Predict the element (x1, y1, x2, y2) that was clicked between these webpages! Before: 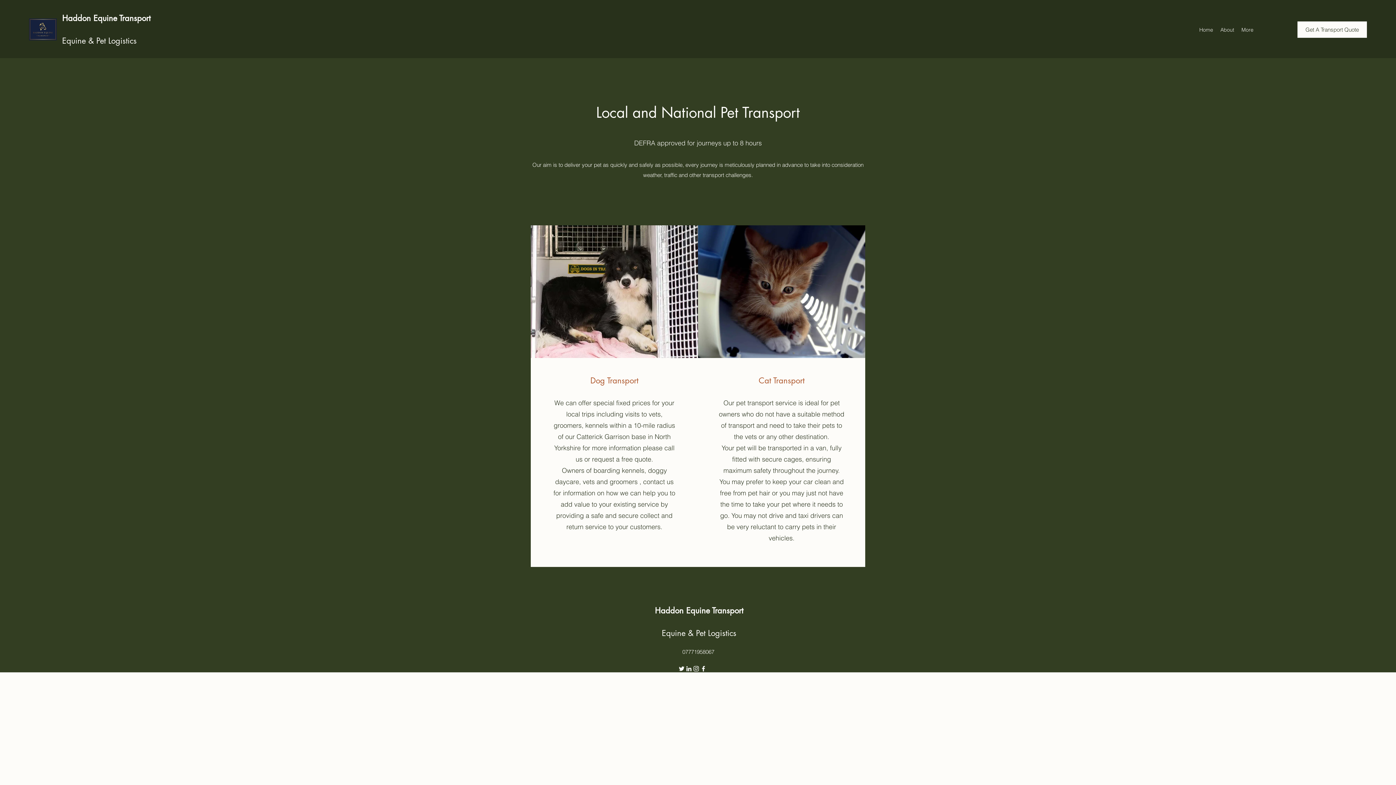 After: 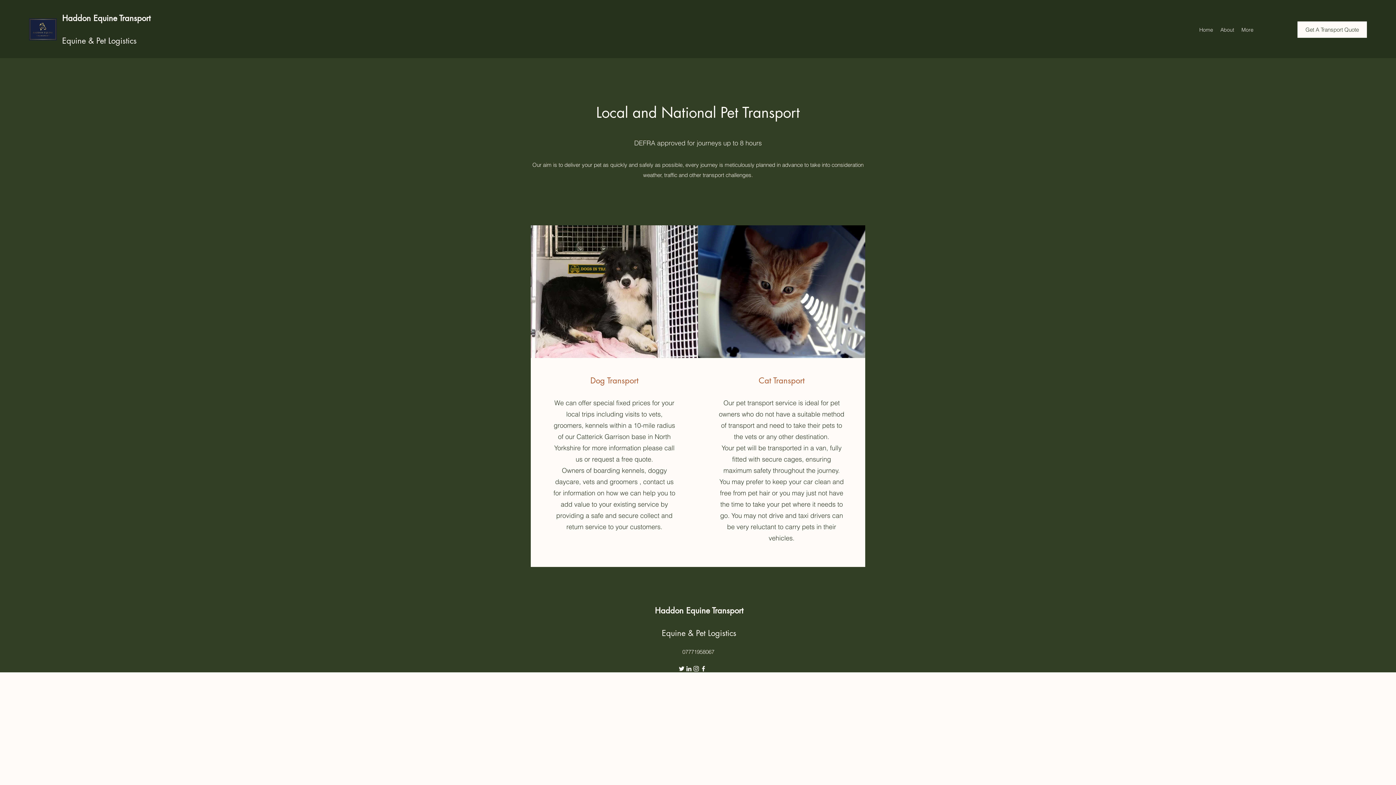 Action: label: LinkedIn bbox: (685, 665, 692, 672)